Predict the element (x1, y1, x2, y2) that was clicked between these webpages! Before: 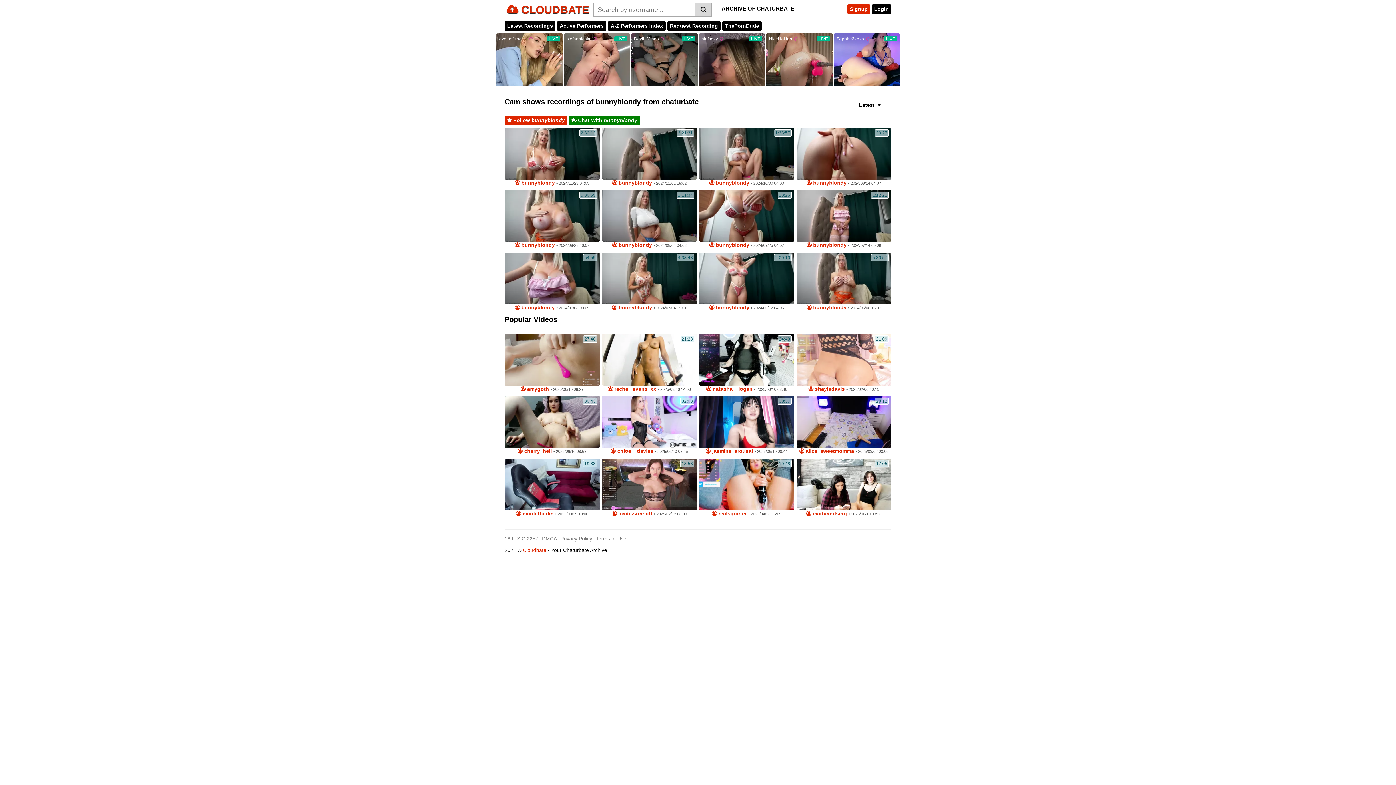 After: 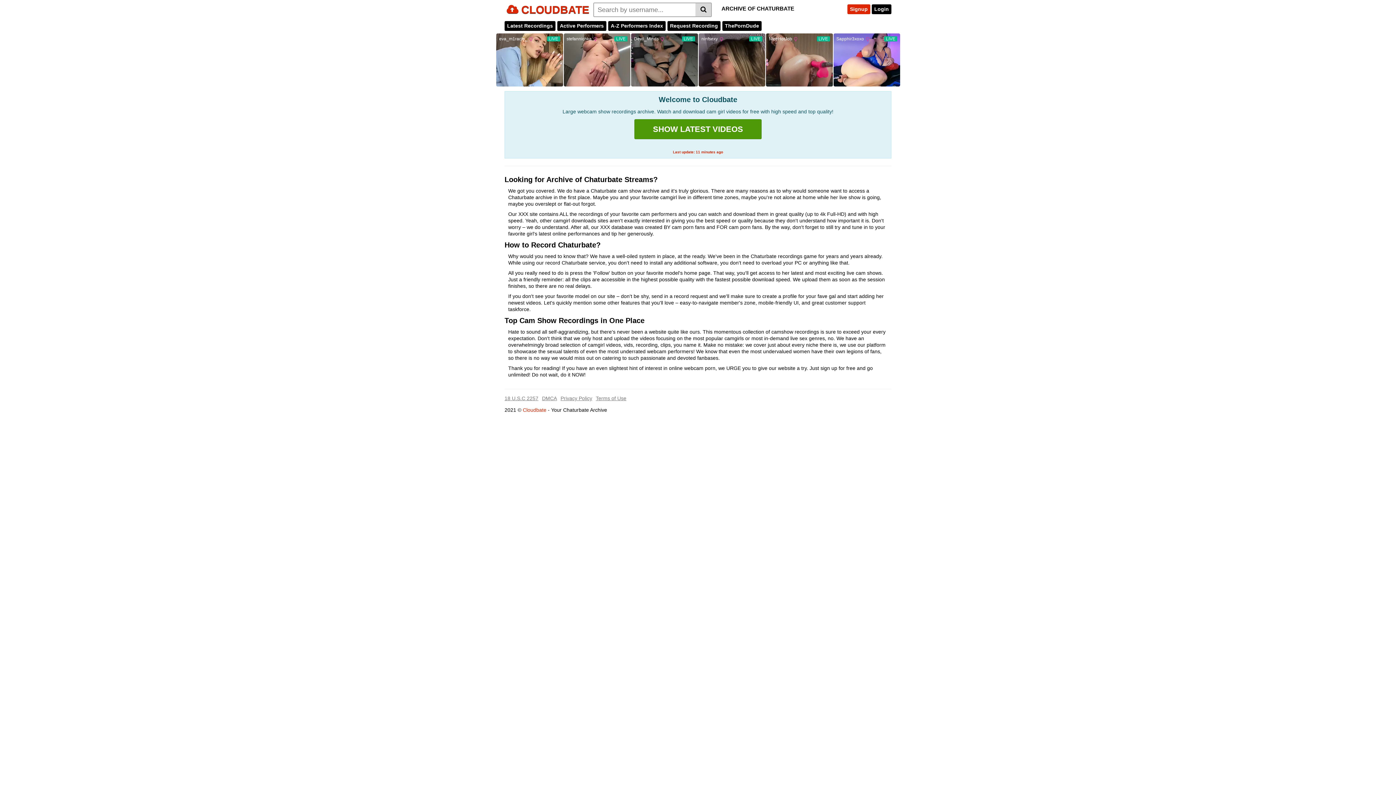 Action: label:  CLOUDBATE bbox: (504, 2, 589, 17)